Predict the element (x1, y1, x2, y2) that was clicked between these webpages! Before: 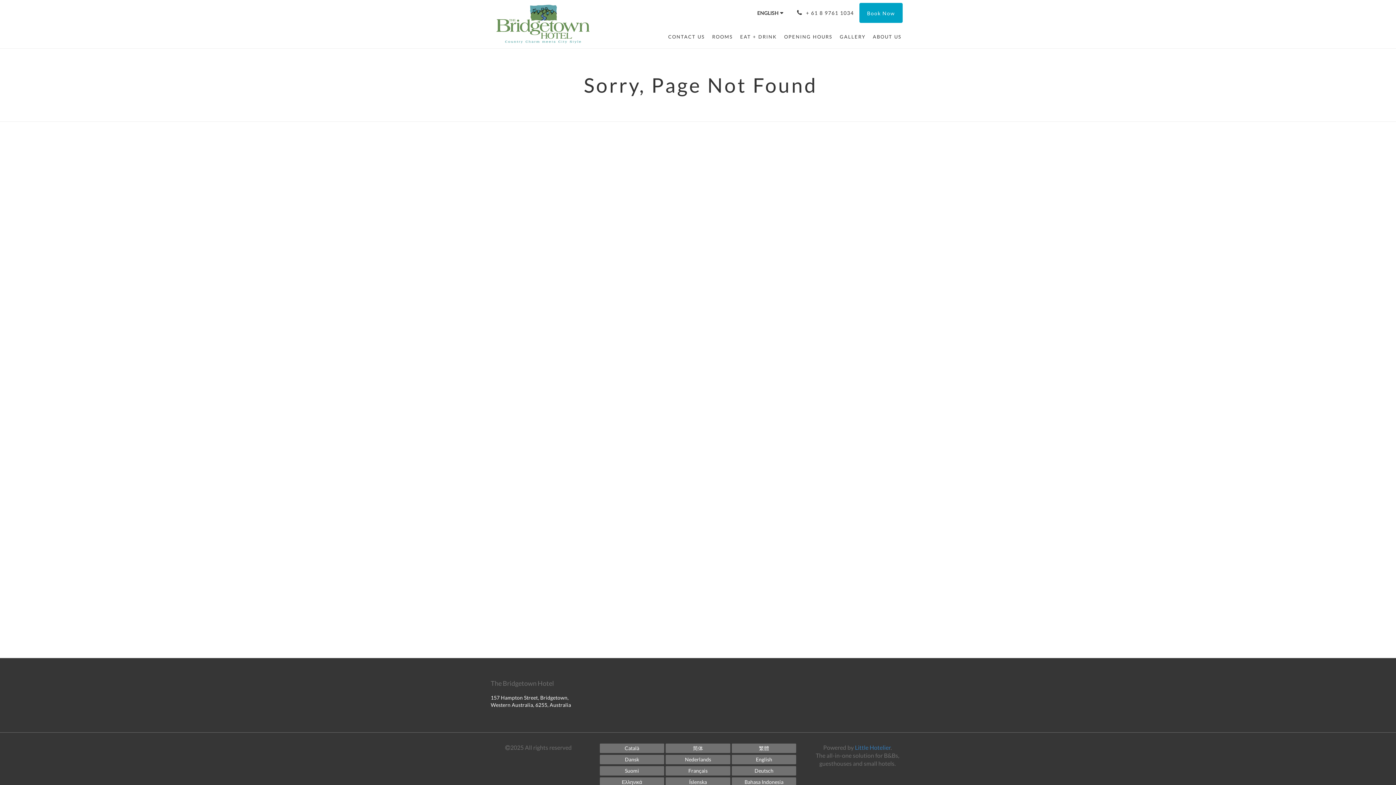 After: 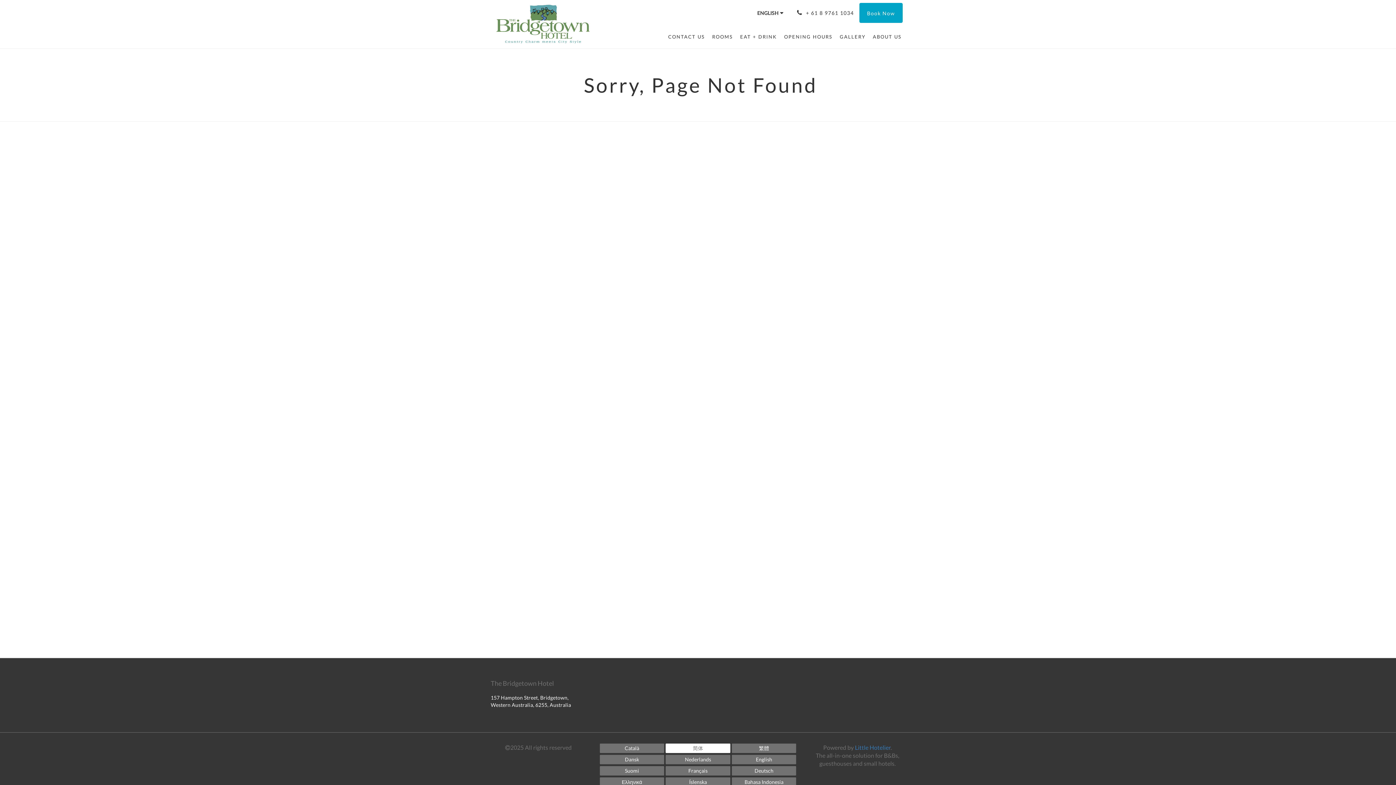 Action: bbox: (665, 744, 730, 753) label: Chinese (Simplified)